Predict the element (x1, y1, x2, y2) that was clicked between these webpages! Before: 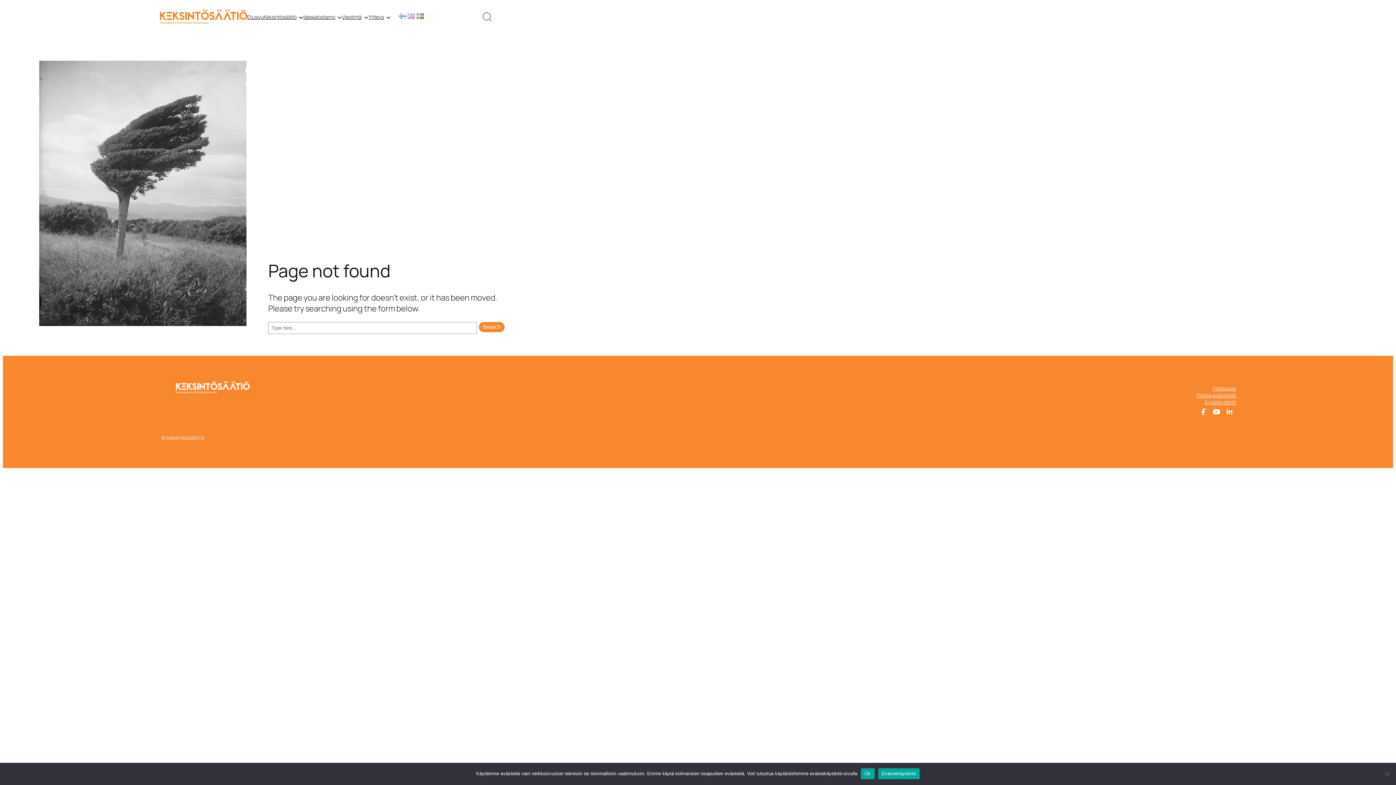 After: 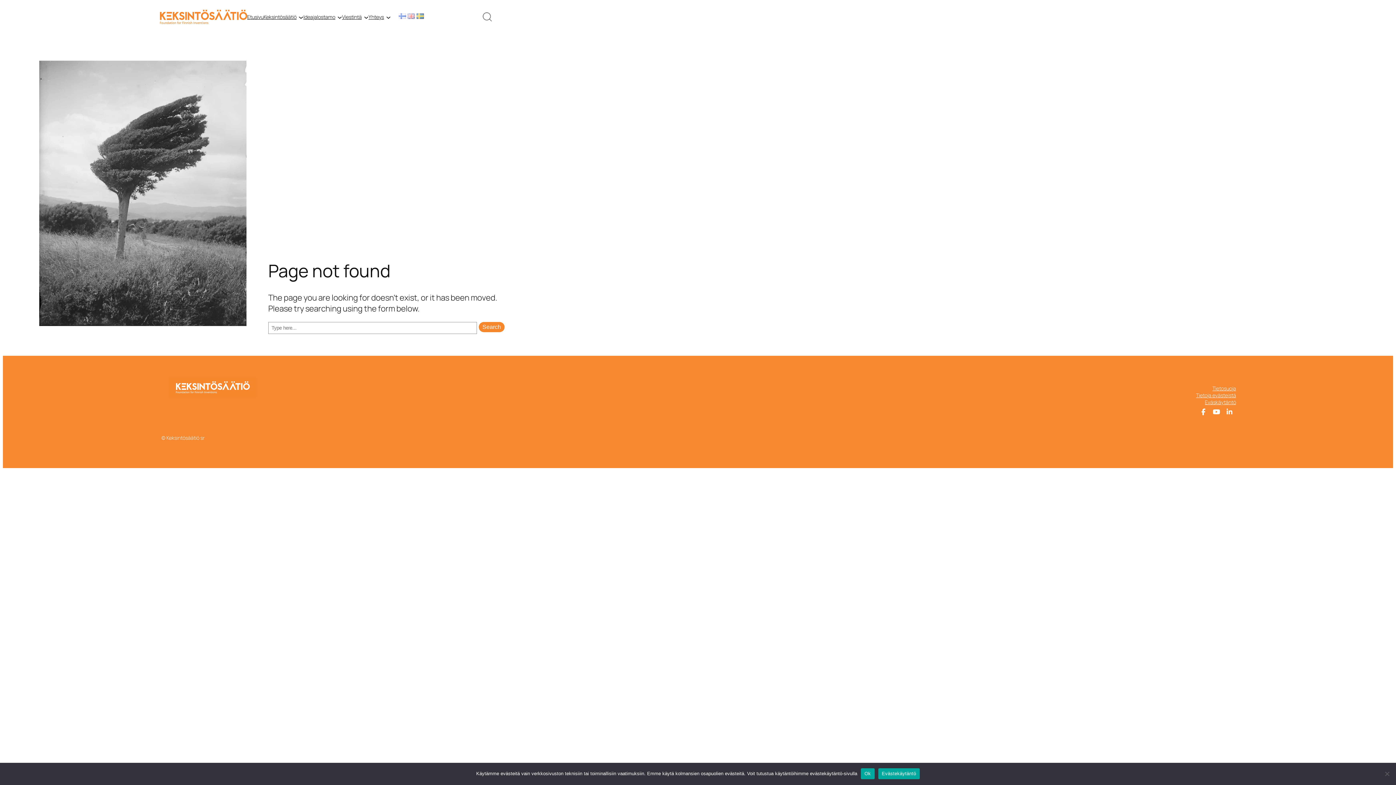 Action: bbox: (1210, 405, 1223, 418) label: social link